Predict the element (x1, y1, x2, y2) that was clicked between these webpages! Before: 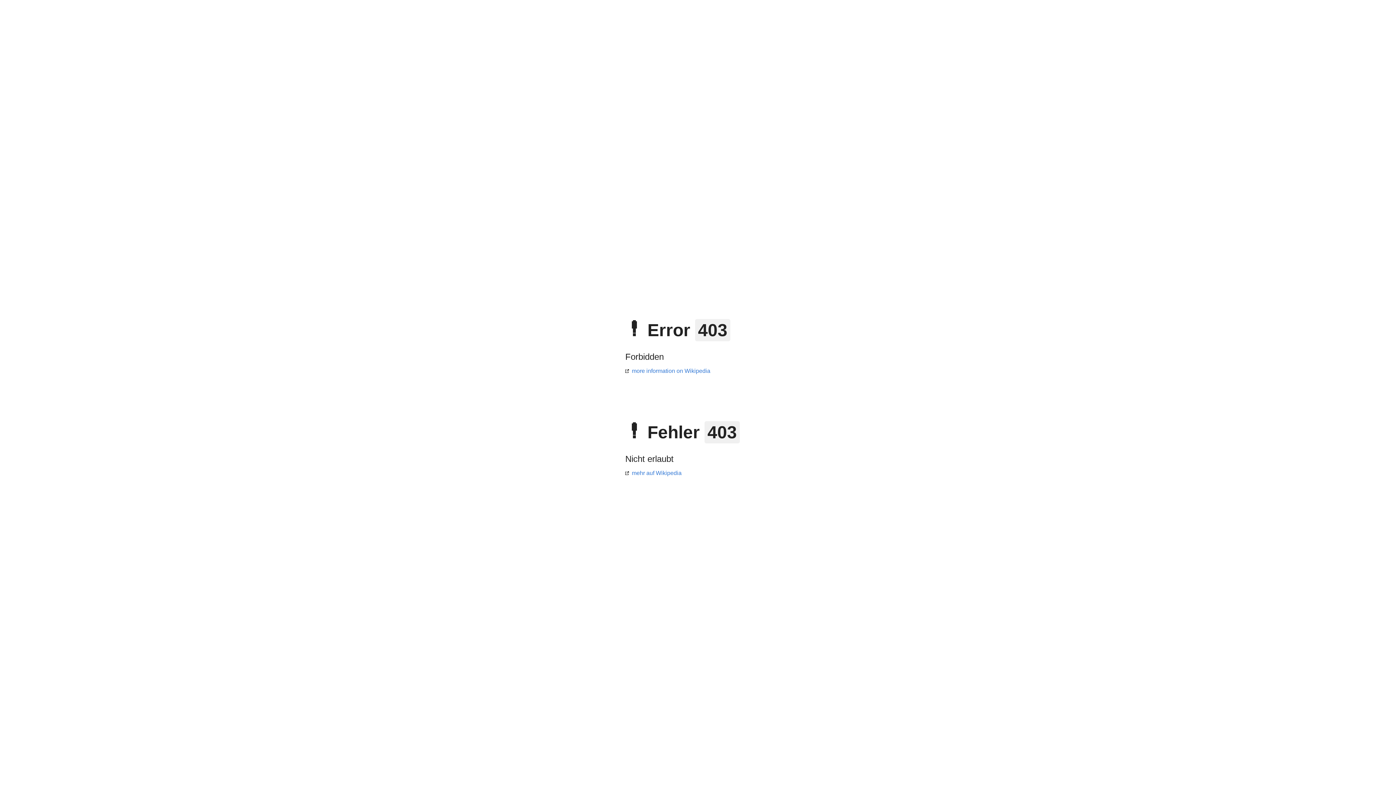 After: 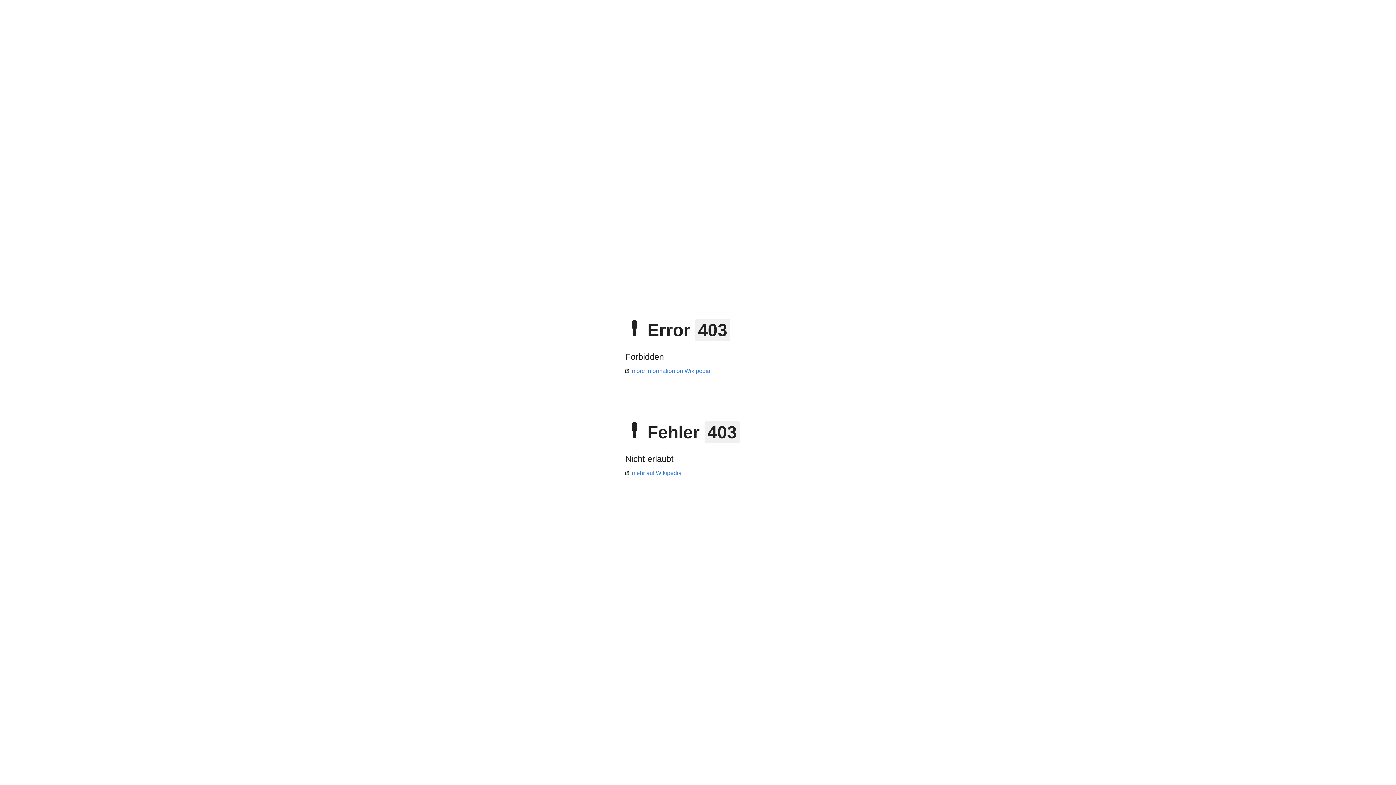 Action: label: more information on Wikipedia bbox: (625, 368, 710, 374)